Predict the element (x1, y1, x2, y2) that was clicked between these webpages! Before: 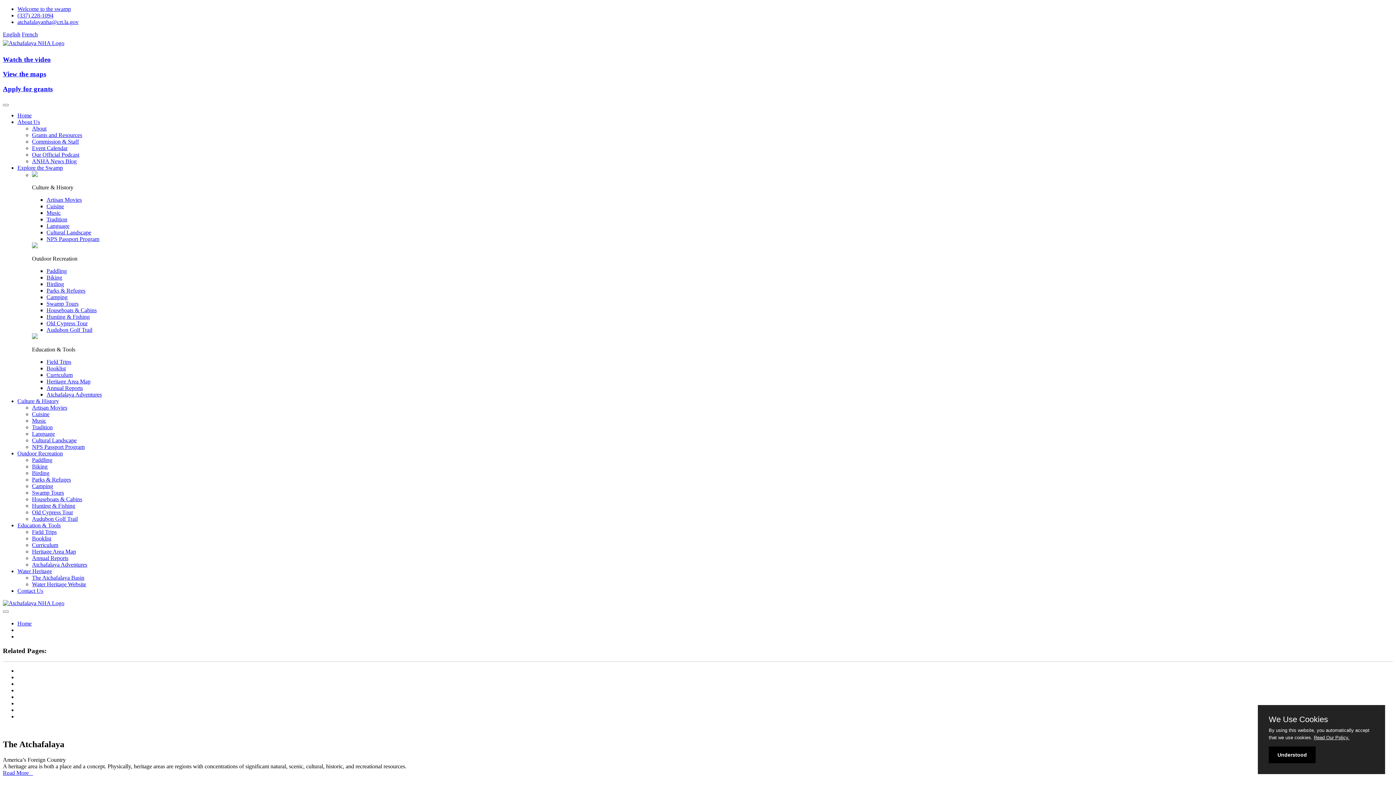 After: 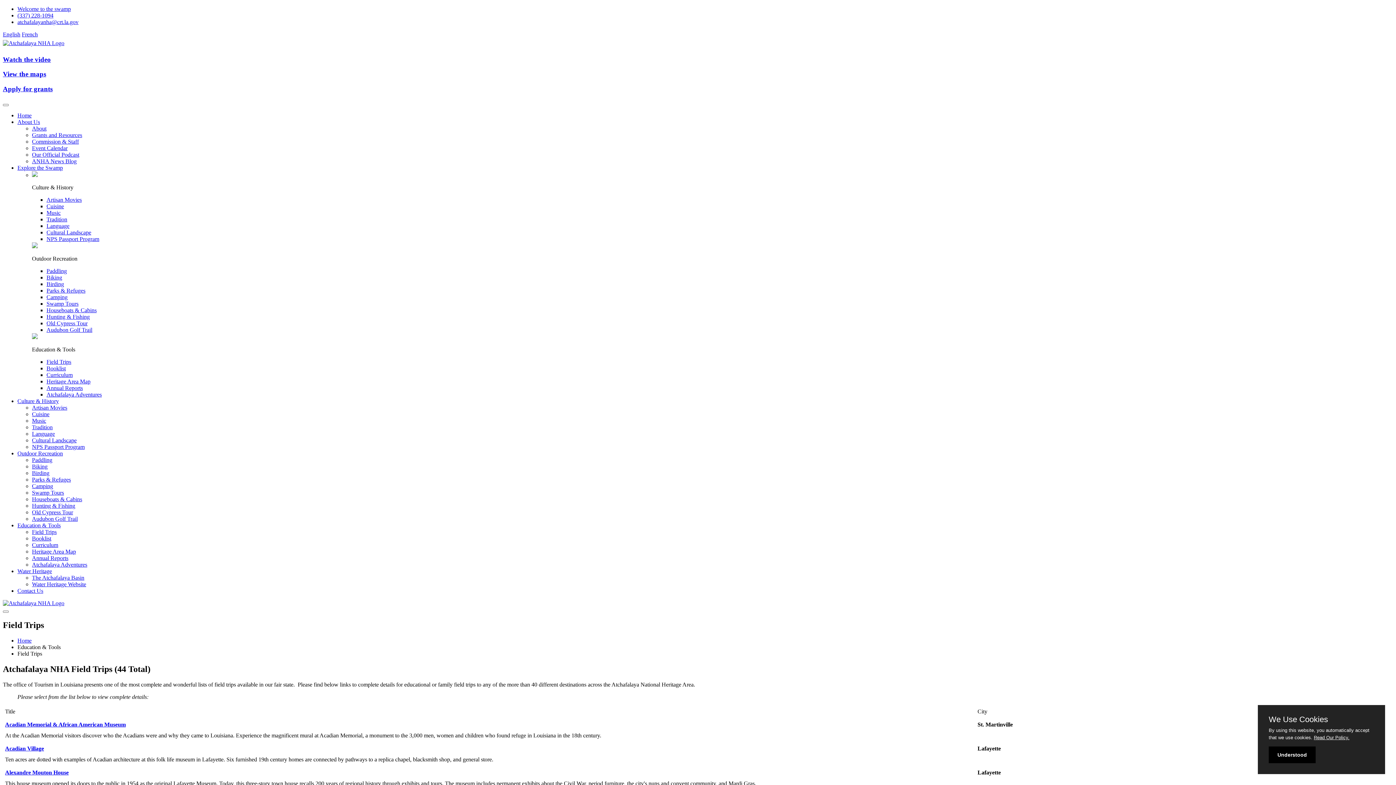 Action: label: Field Trips bbox: (46, 358, 71, 365)